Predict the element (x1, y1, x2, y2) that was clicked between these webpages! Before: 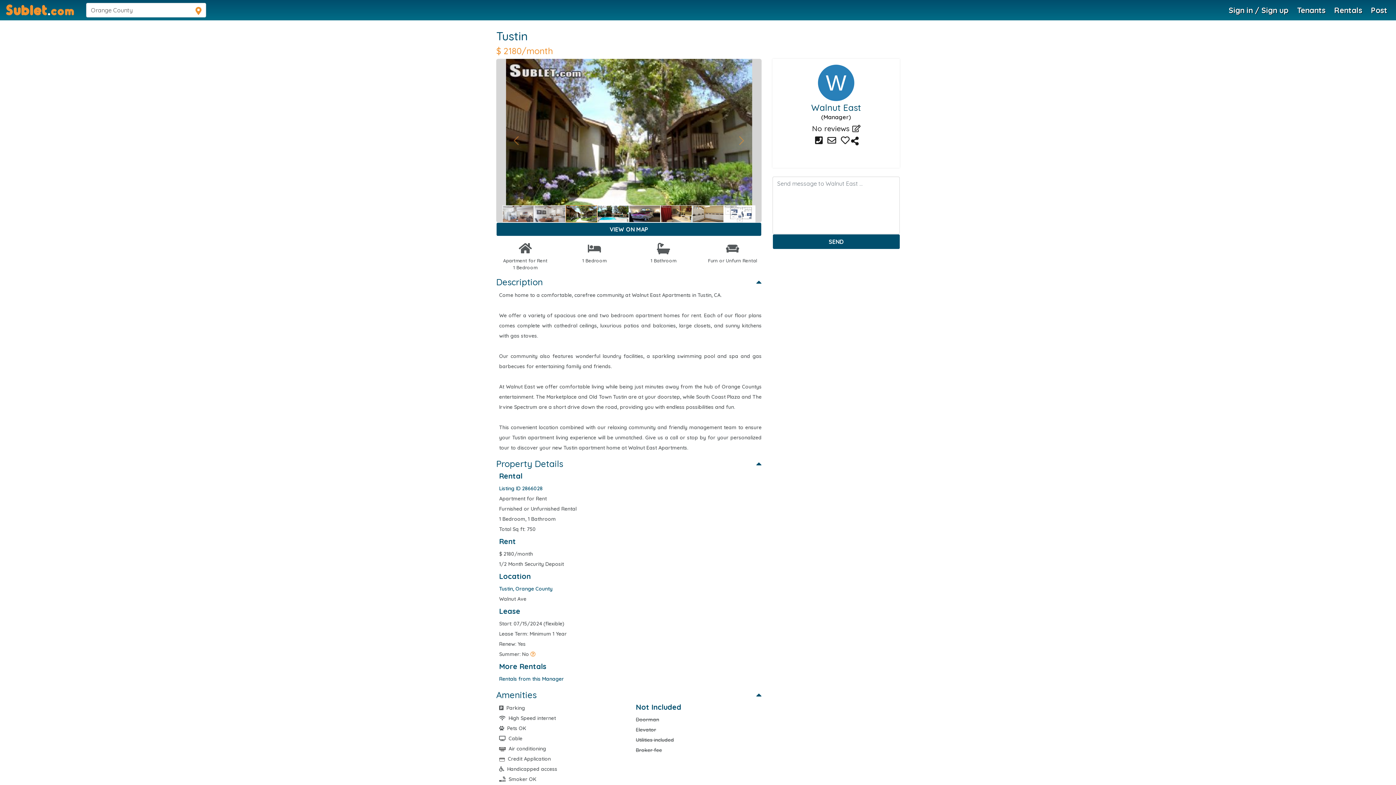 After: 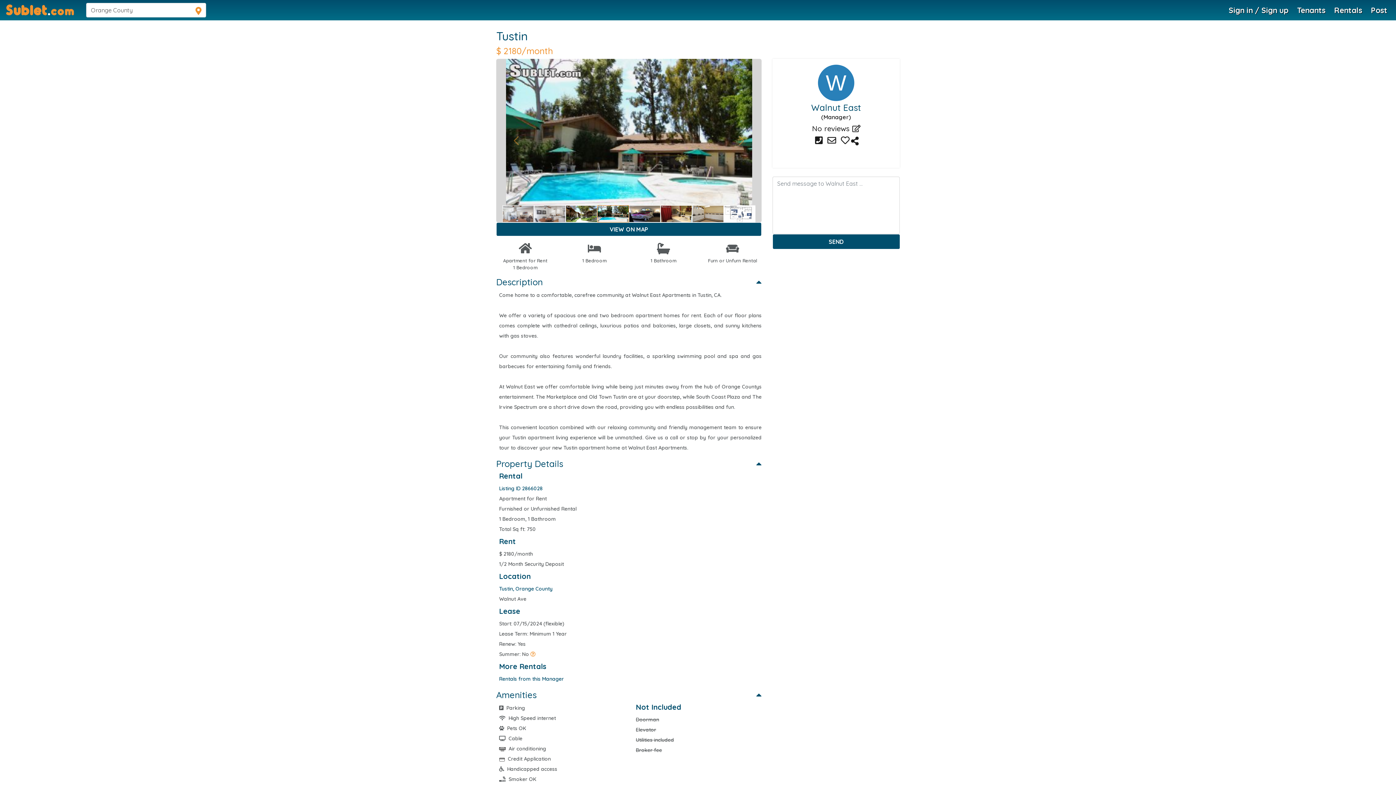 Action: bbox: (597, 205, 628, 222)